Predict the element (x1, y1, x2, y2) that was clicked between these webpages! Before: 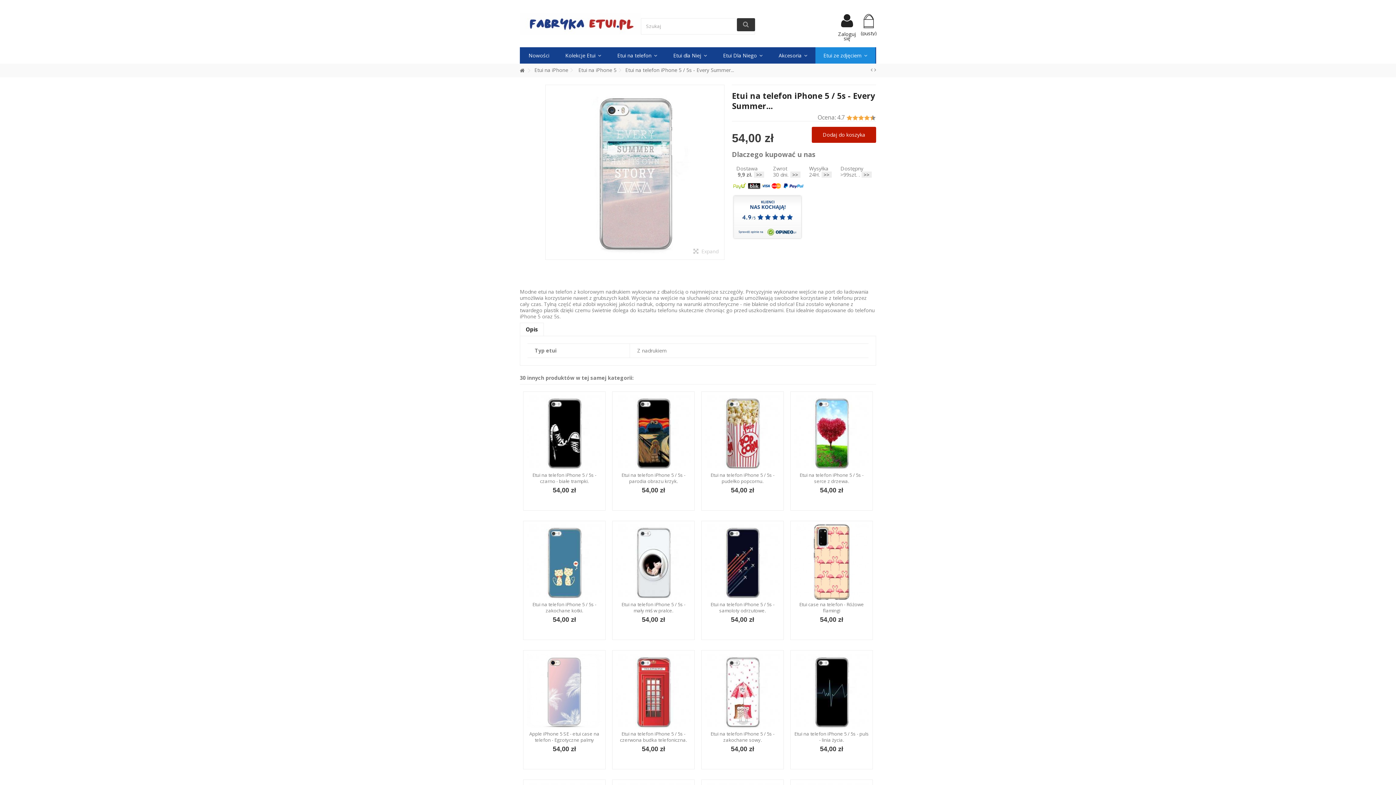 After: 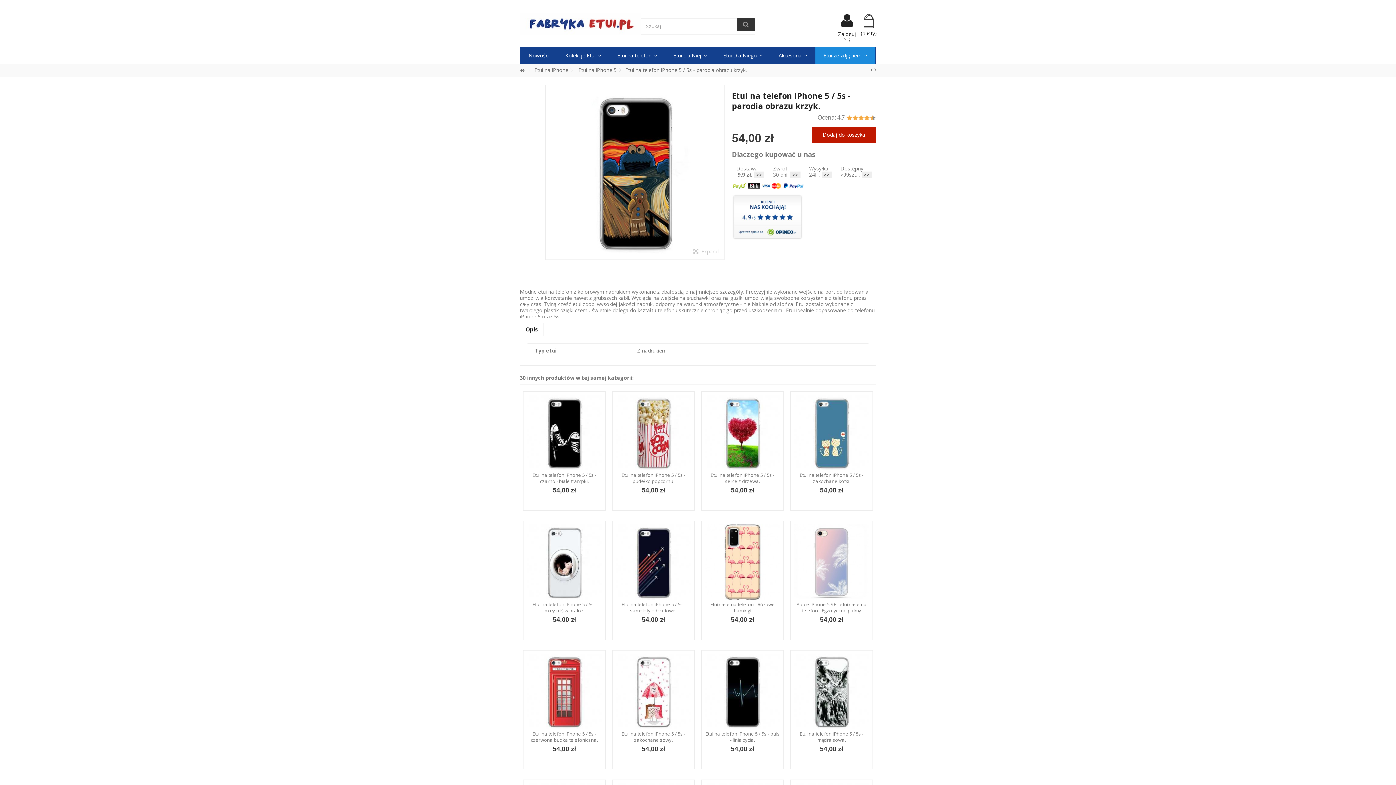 Action: label: Etui na telefon iPhone 5 / 5s - parodia obrazu krzyk. bbox: (621, 472, 685, 484)